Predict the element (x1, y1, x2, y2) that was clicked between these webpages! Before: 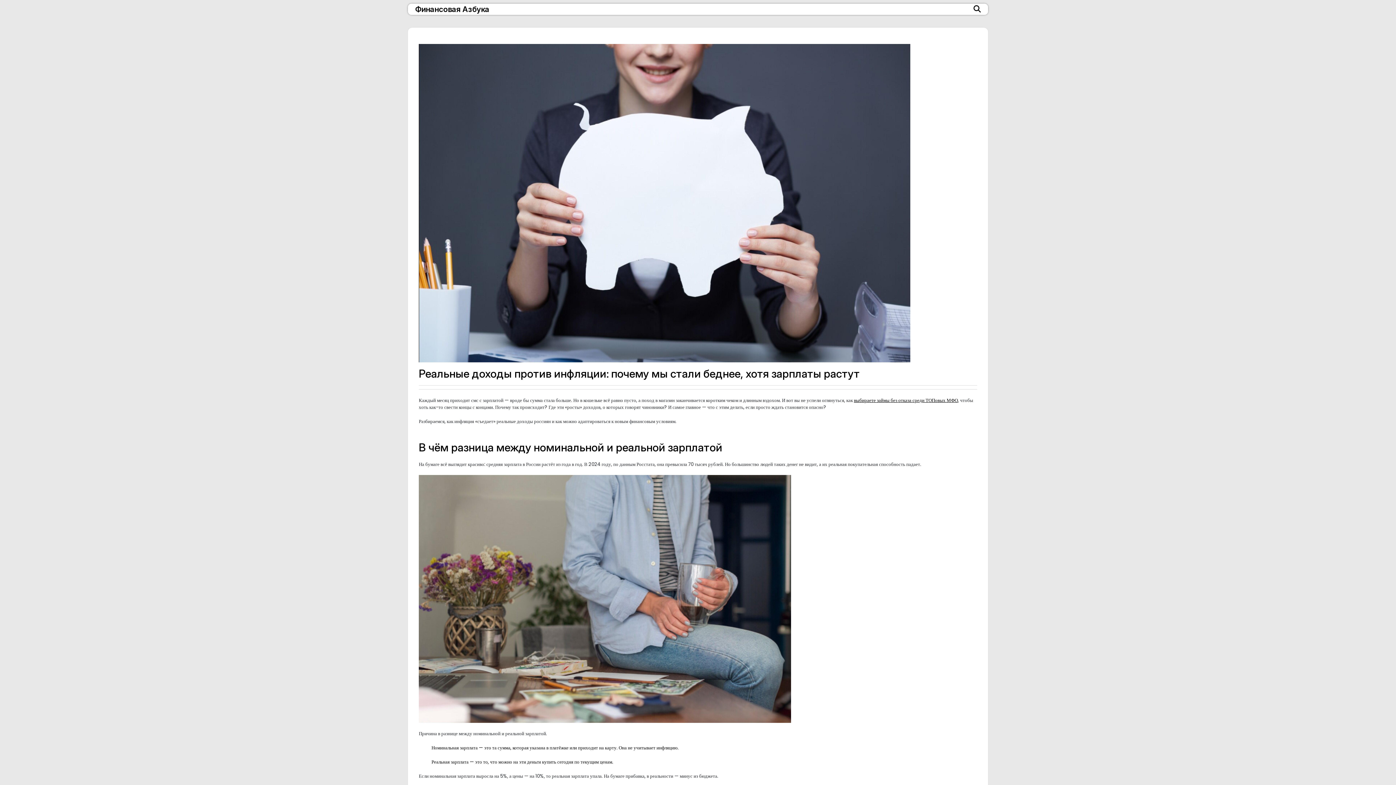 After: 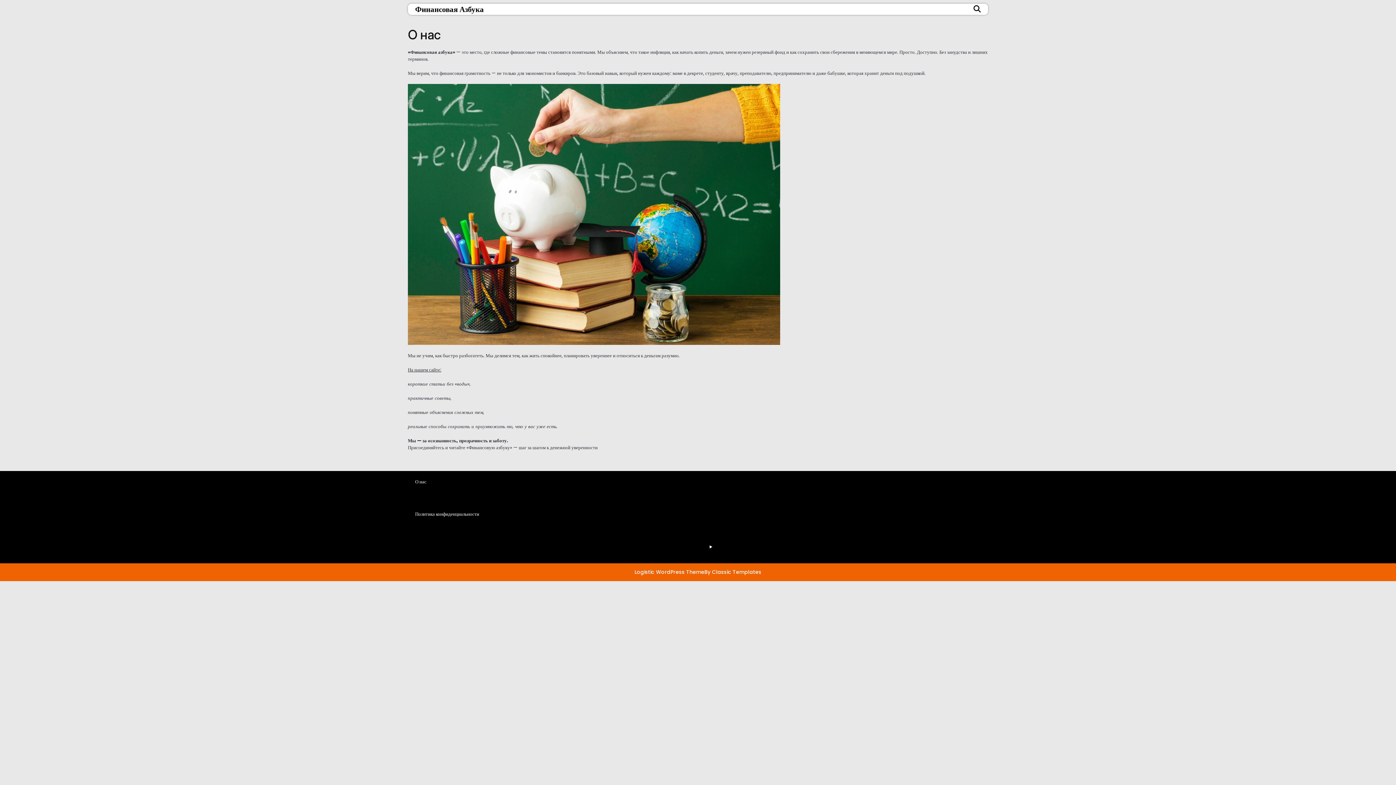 Action: label: О Нас bbox: (511, 771, 601, 789)